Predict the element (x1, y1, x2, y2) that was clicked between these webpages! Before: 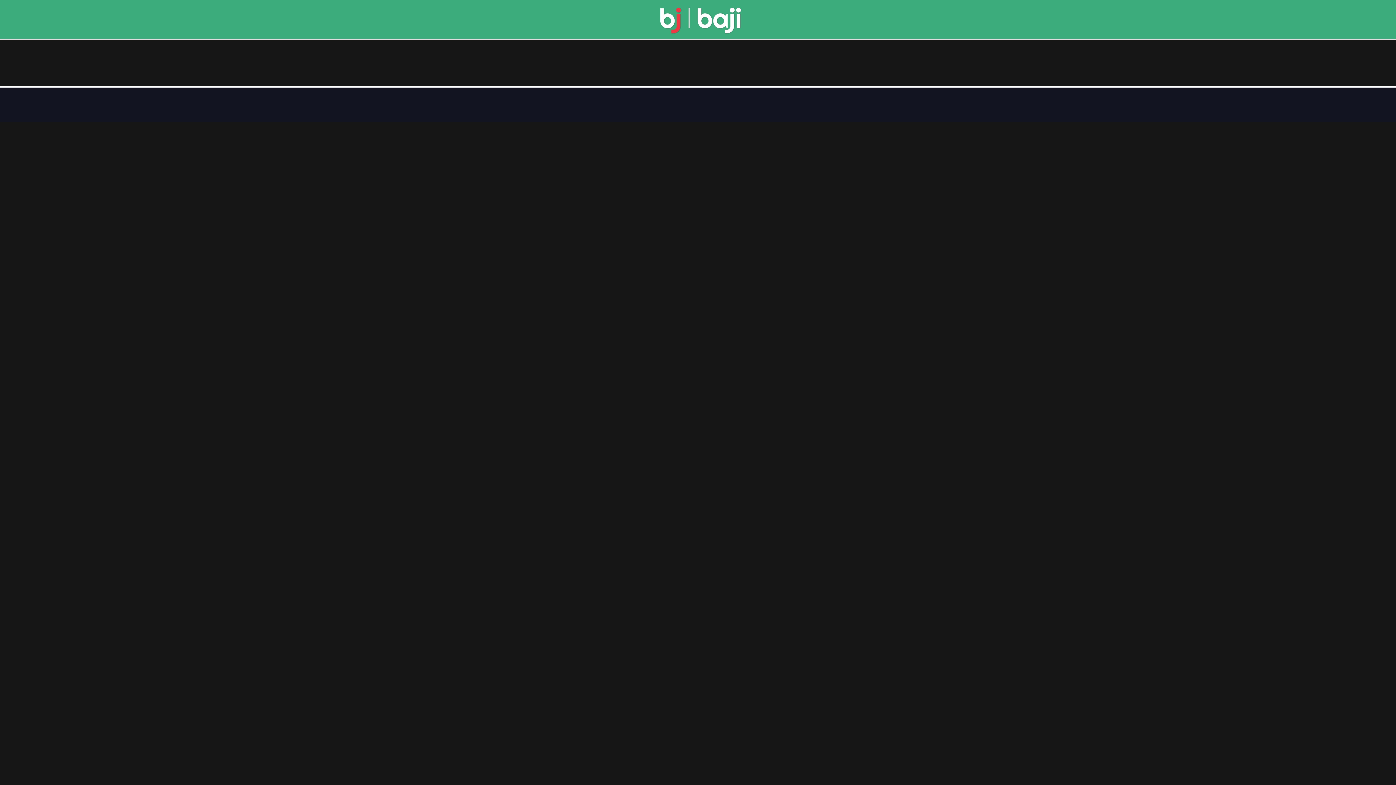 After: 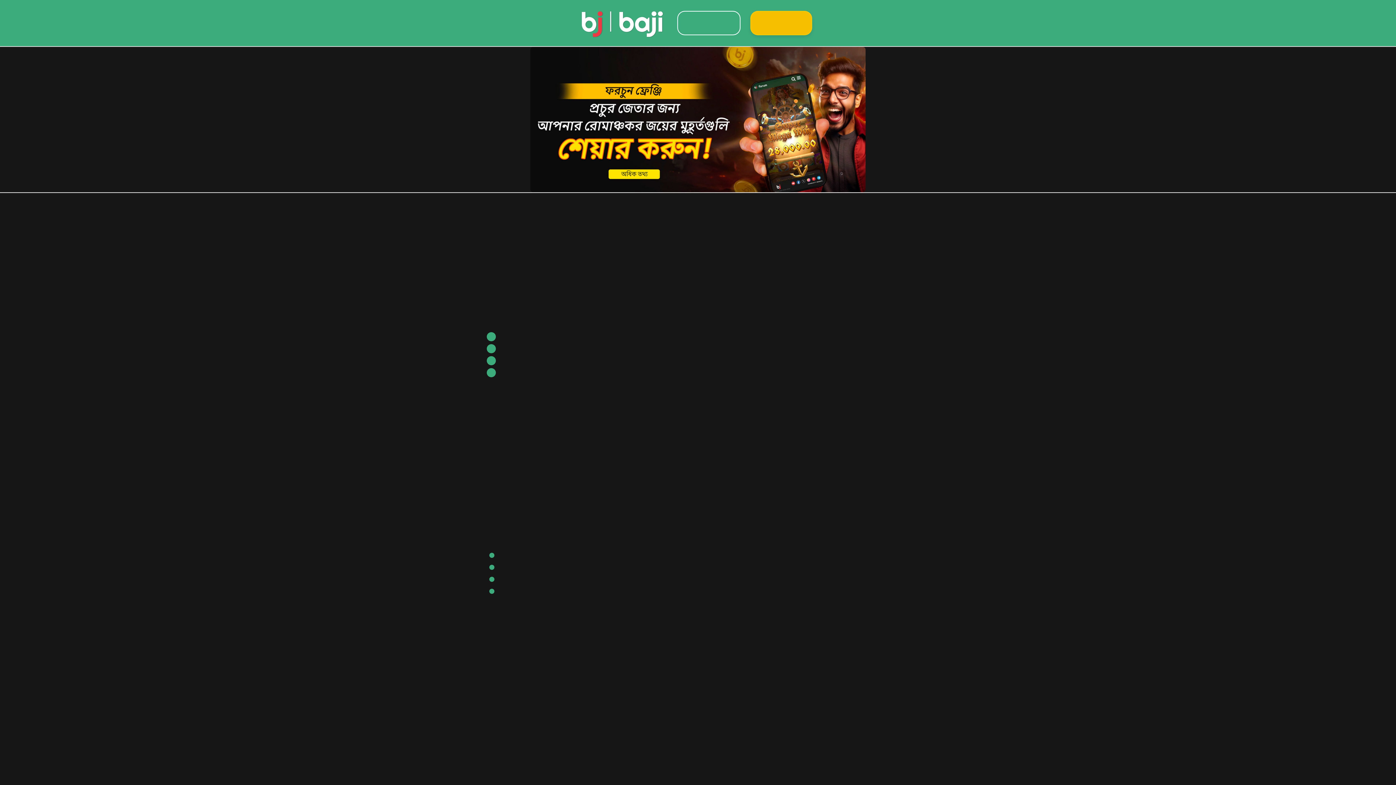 Action: bbox: (657, 26, 744, 35)